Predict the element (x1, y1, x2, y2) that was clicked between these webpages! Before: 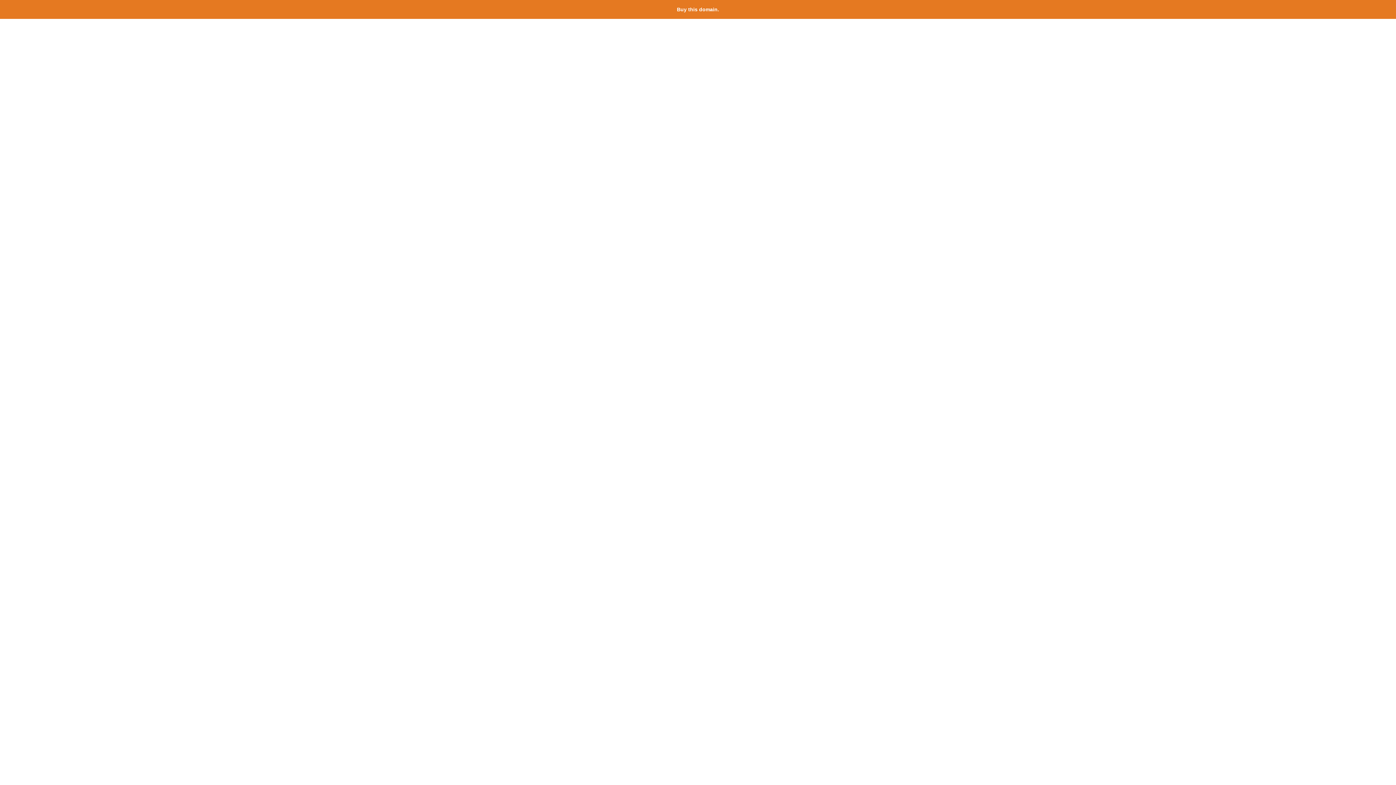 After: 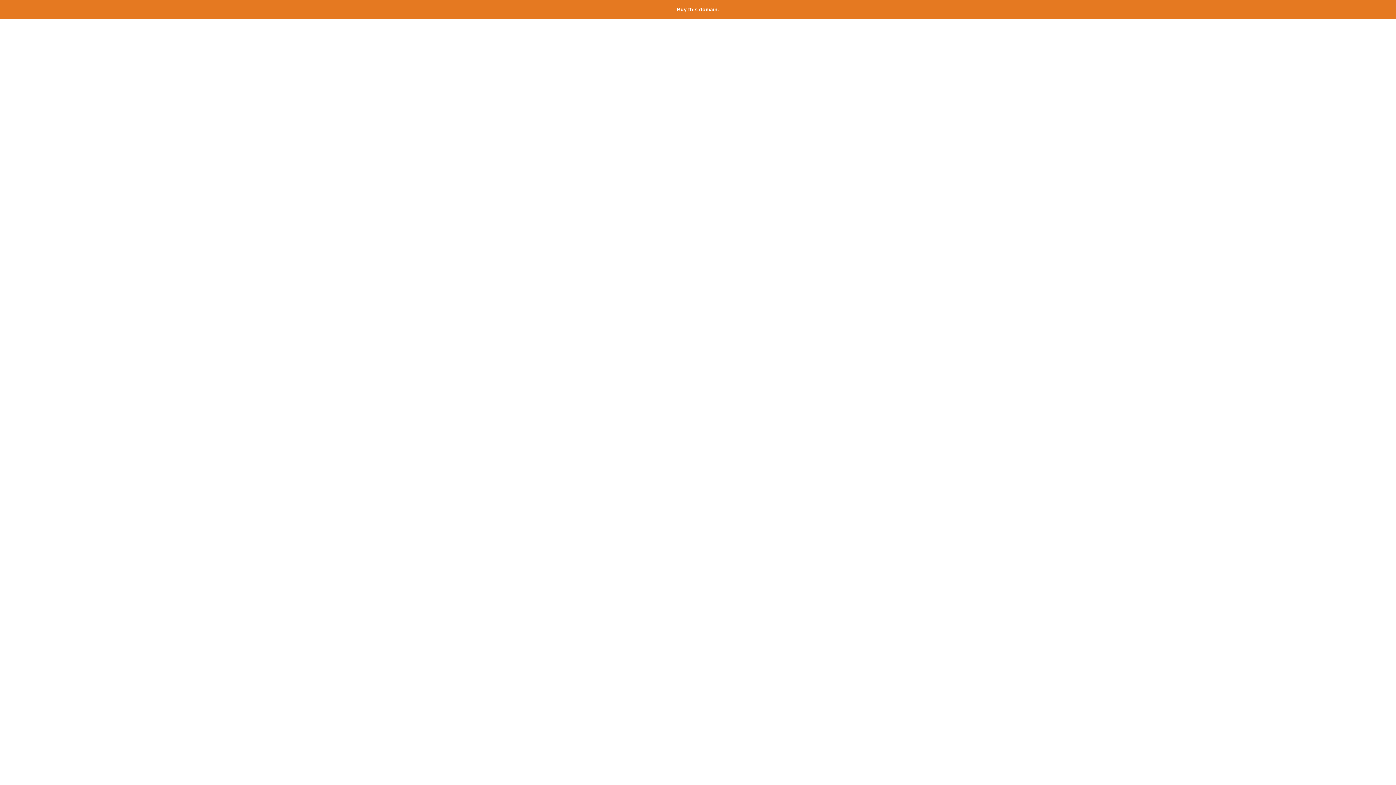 Action: label: Buy this domain. bbox: (677, 6, 719, 12)